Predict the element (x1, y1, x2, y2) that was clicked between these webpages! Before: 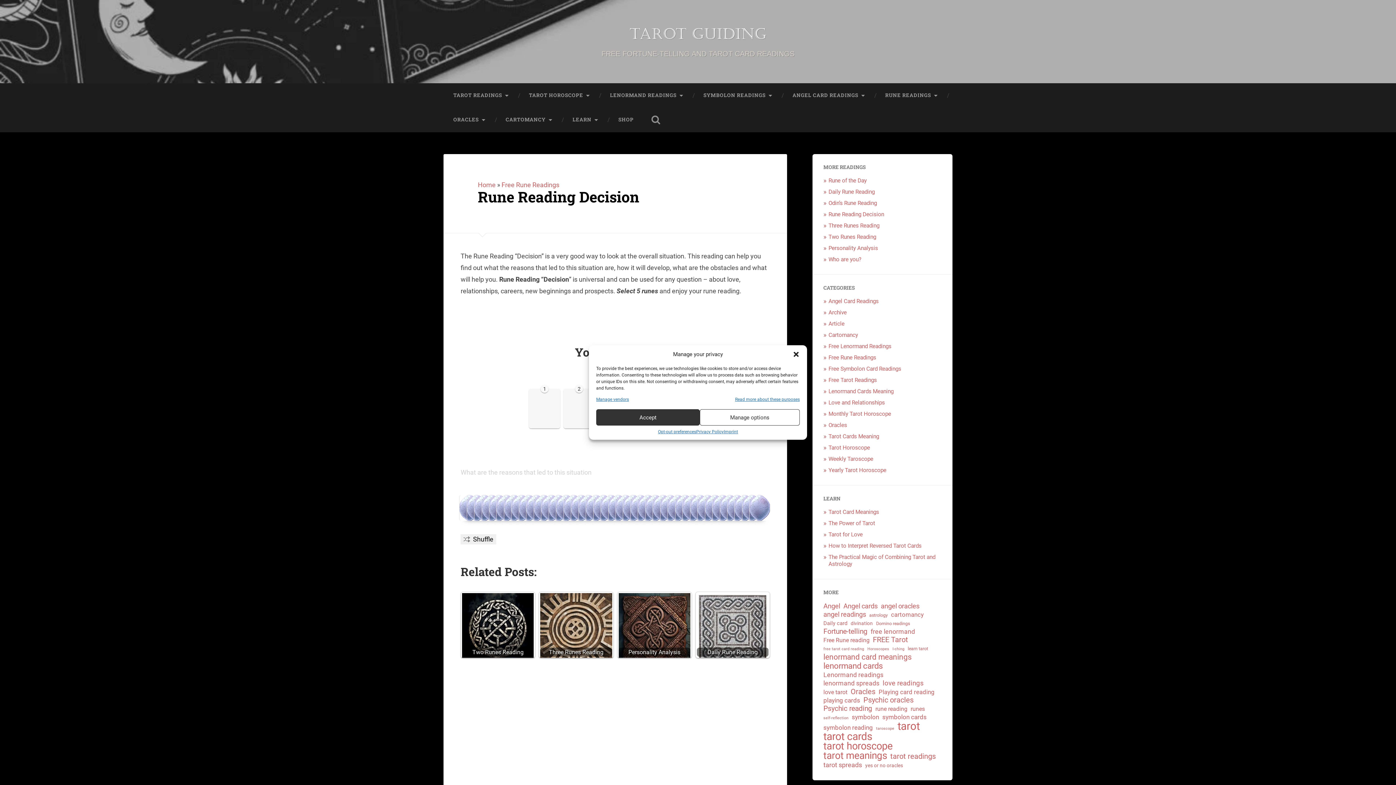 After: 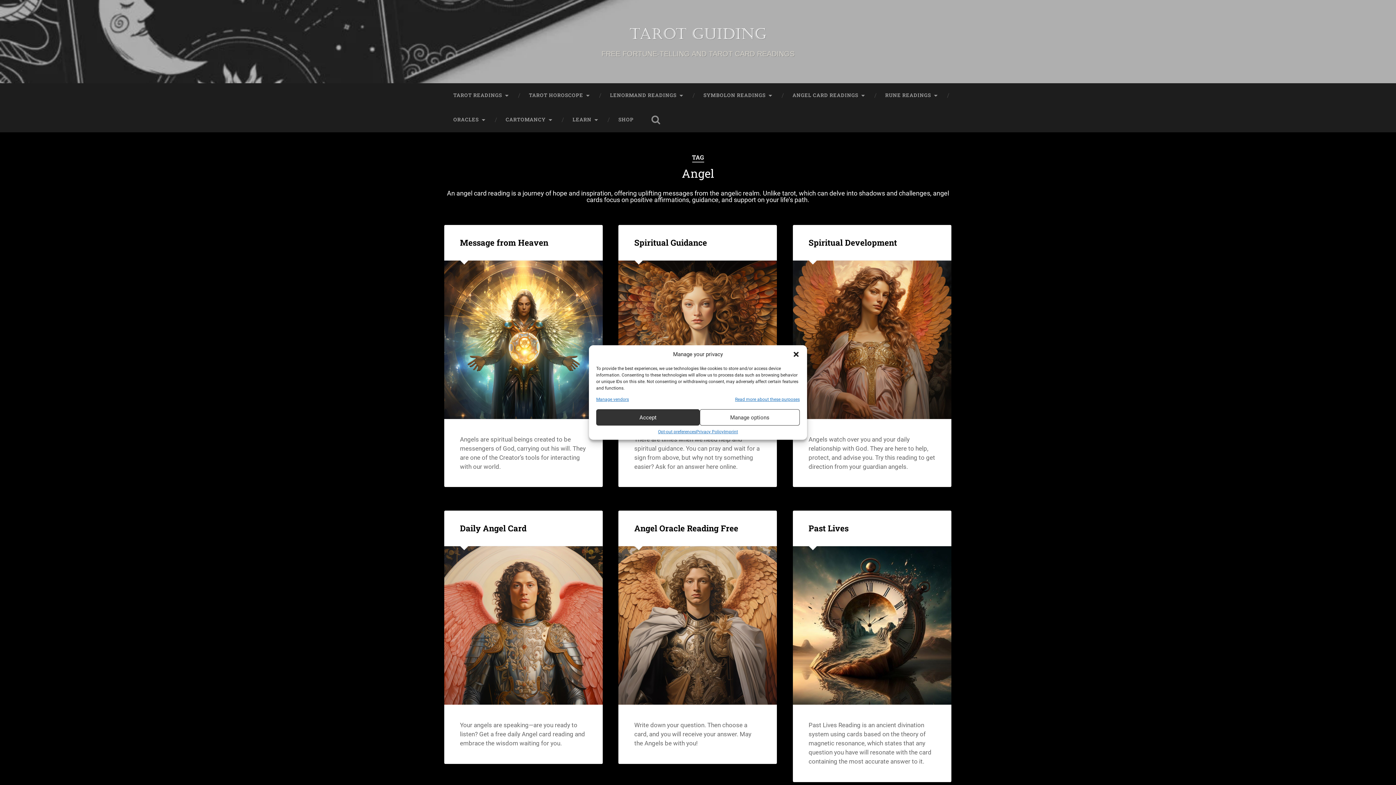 Action: bbox: (823, 602, 840, 610) label: Angel (11 items)